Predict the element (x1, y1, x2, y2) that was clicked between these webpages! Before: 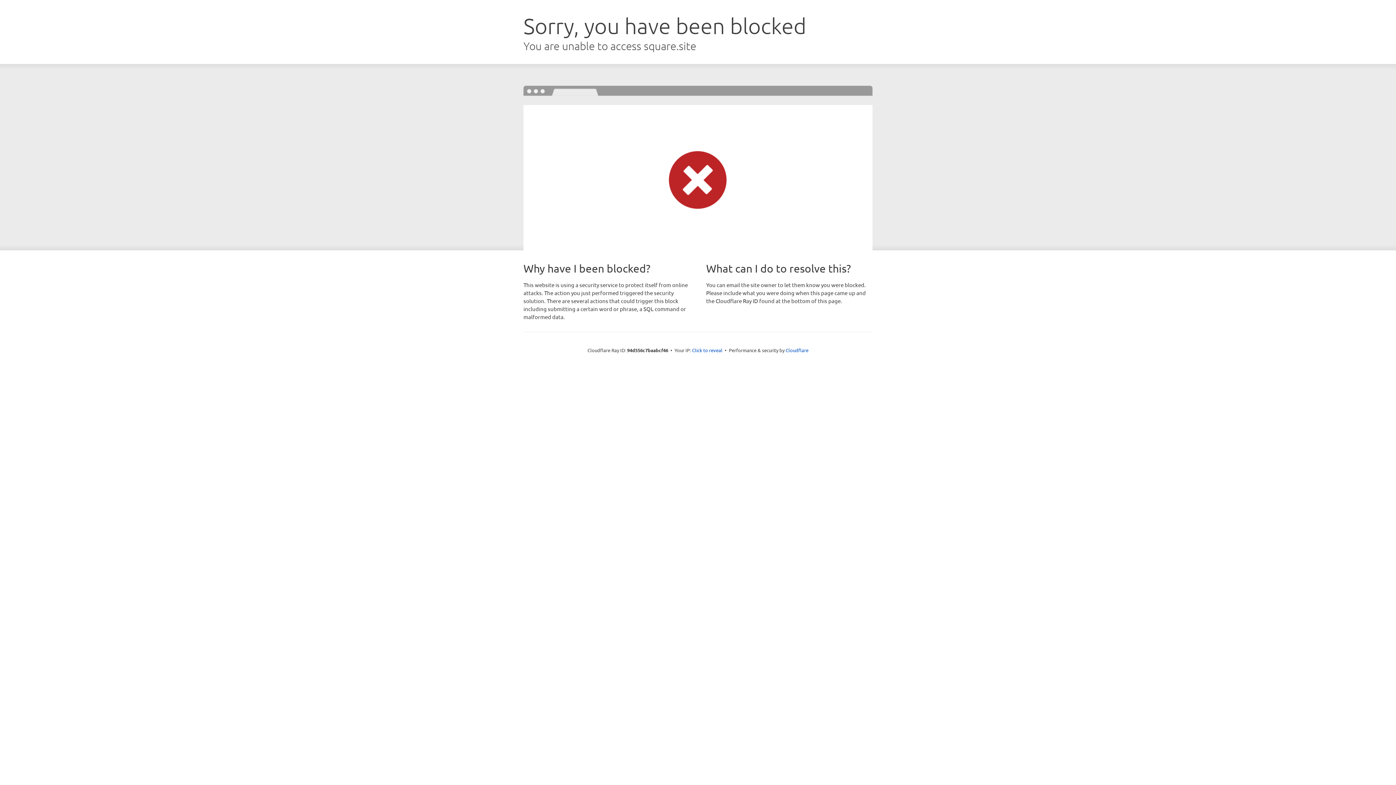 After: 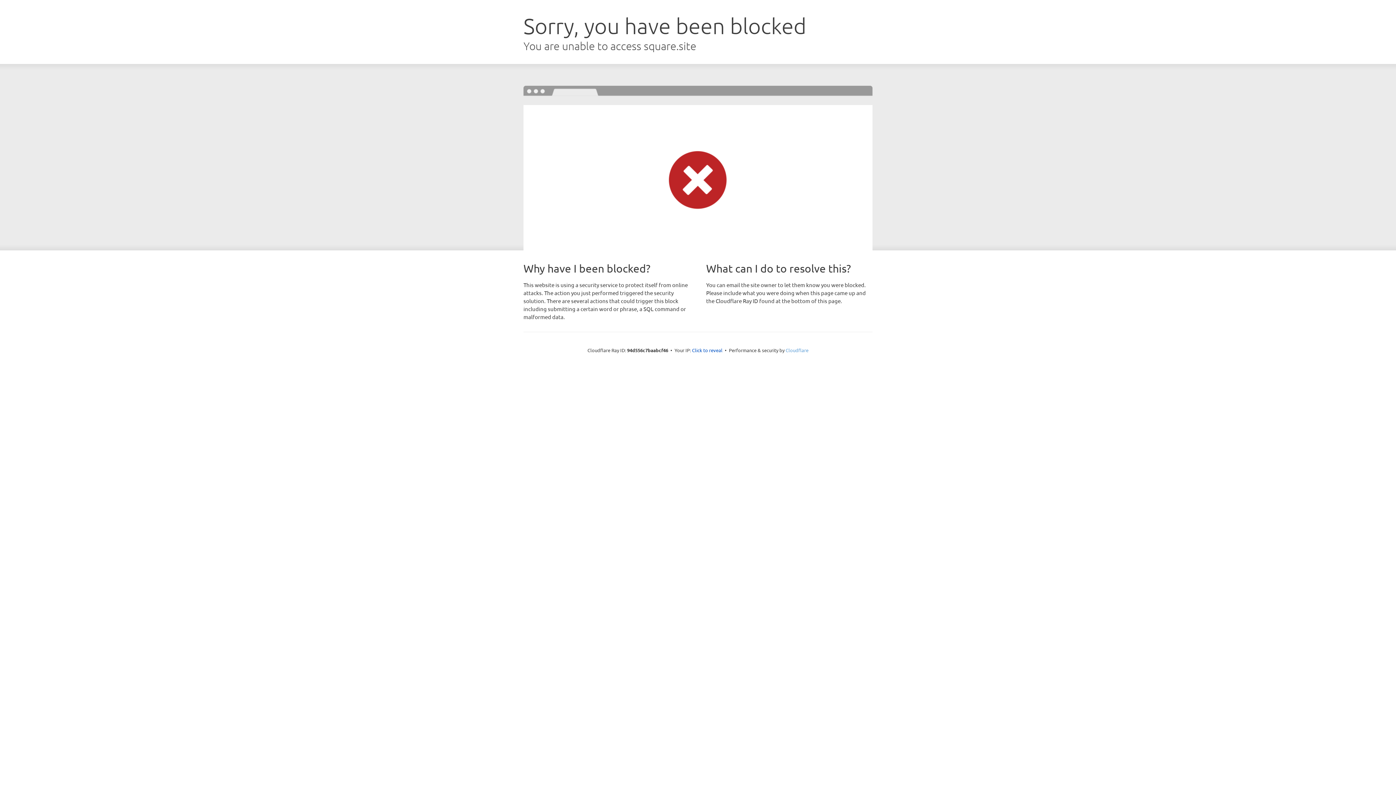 Action: label: Cloudflare bbox: (785, 347, 808, 353)